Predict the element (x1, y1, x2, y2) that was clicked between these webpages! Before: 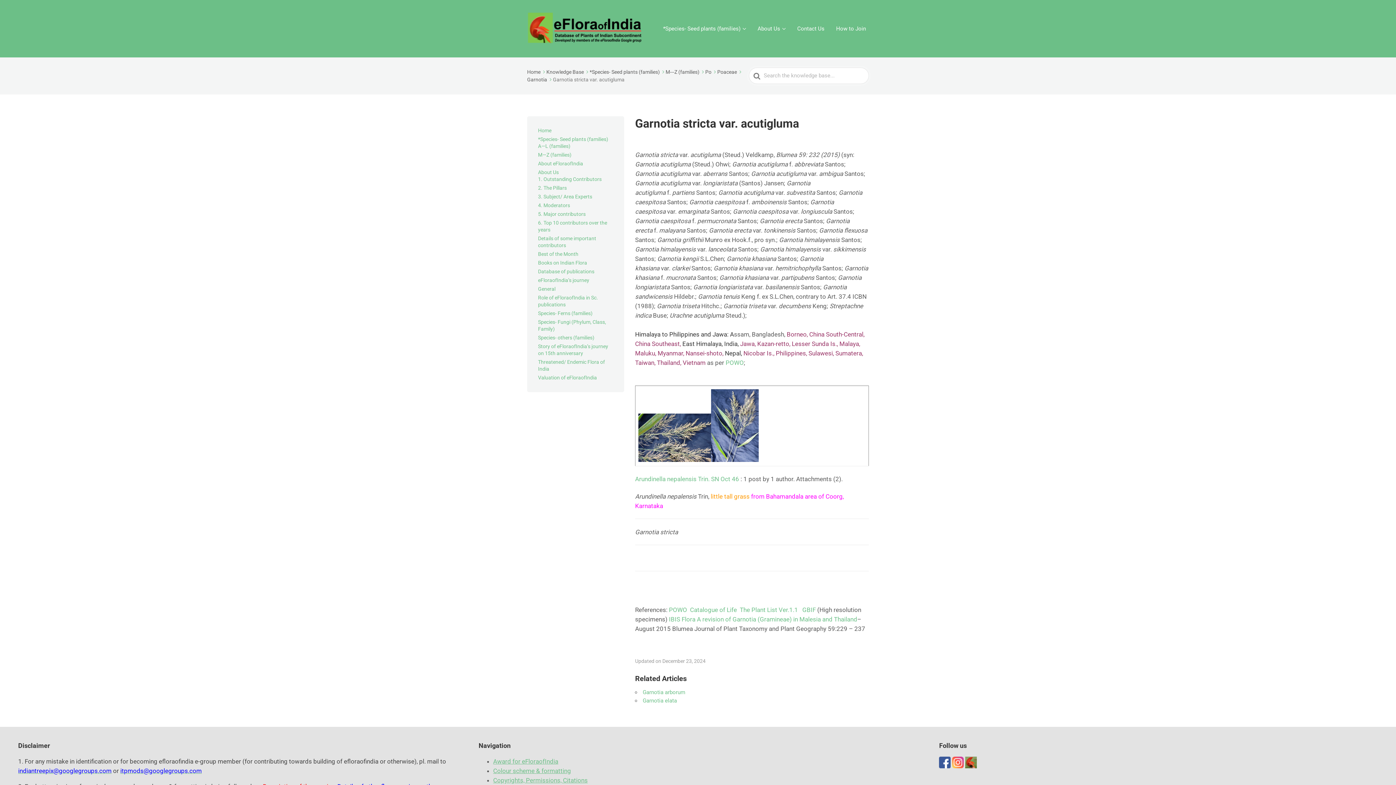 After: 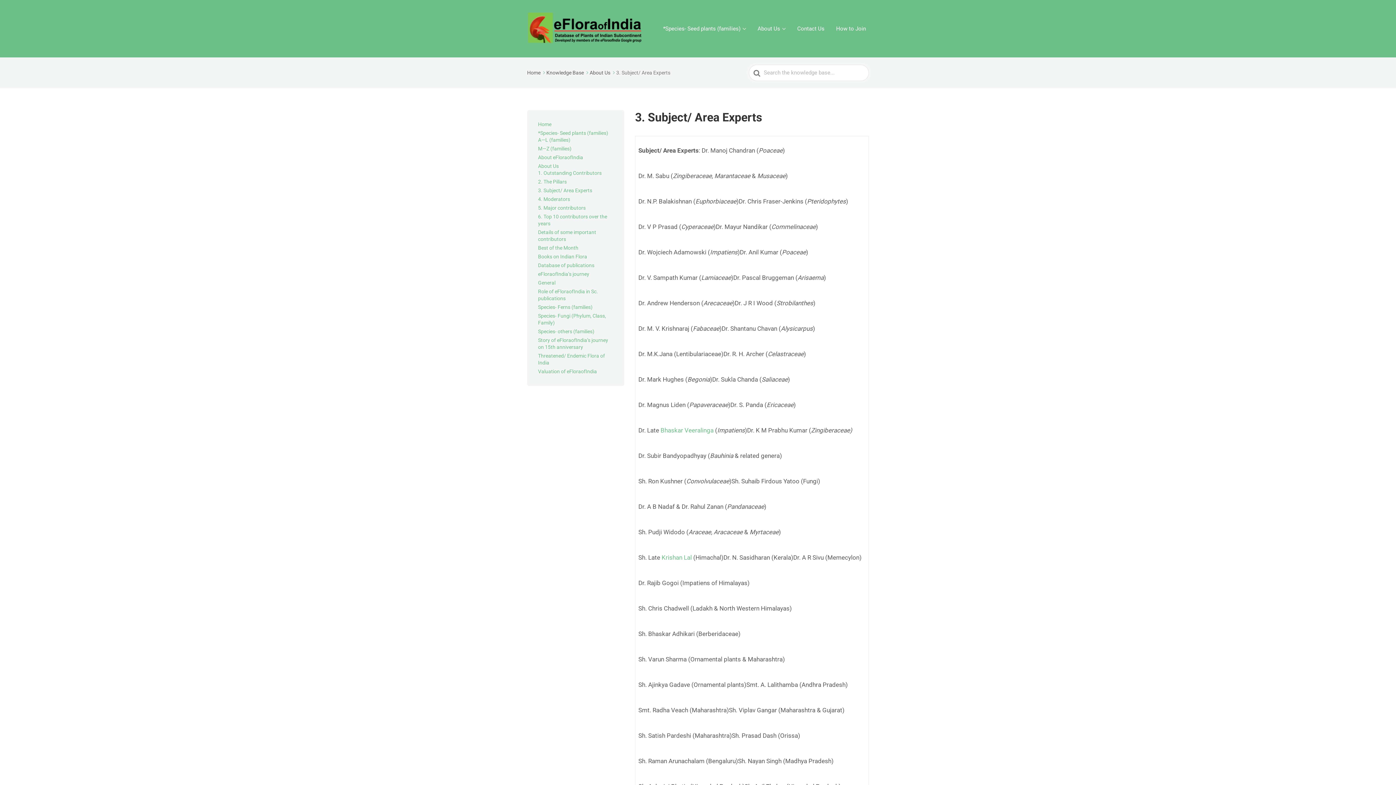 Action: bbox: (538, 193, 592, 199) label: 3. Subject/ Area Experts